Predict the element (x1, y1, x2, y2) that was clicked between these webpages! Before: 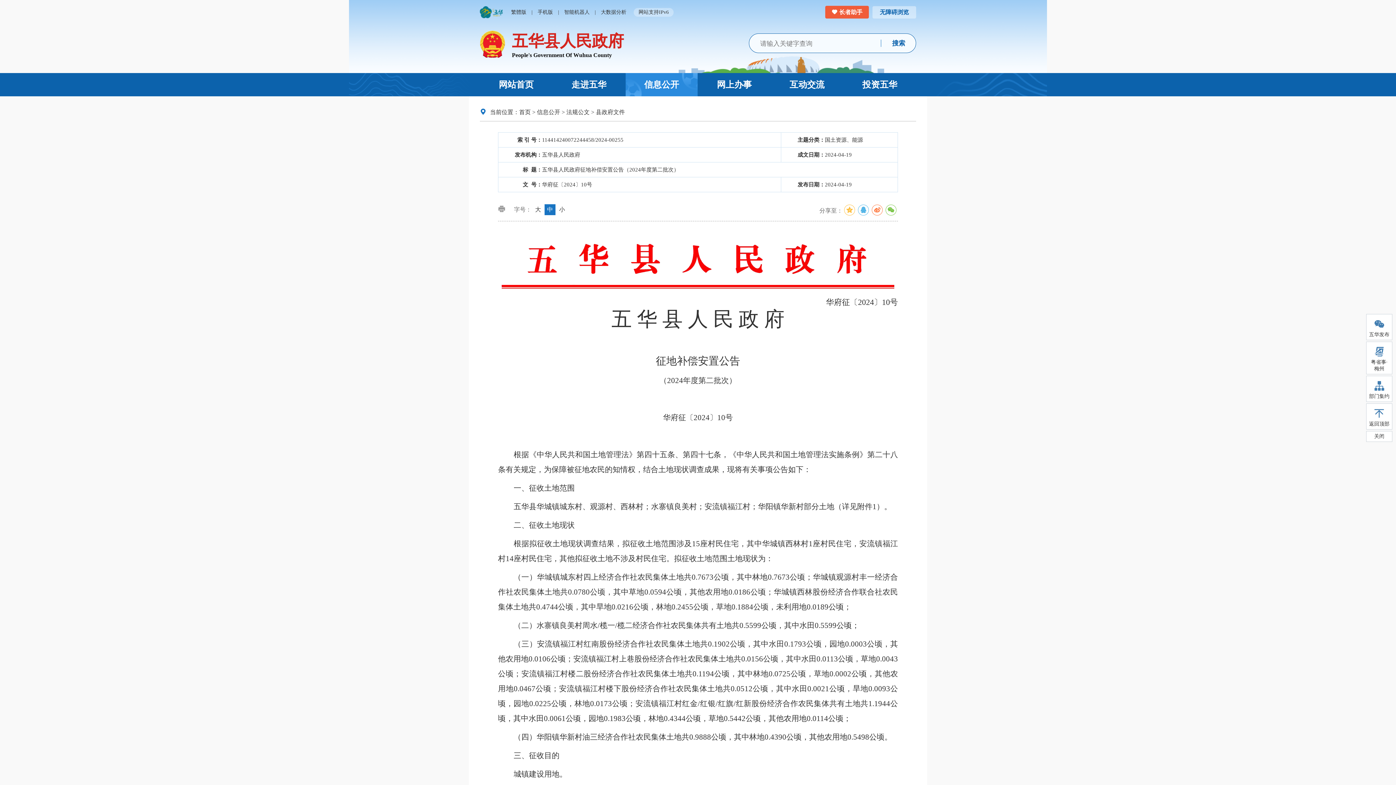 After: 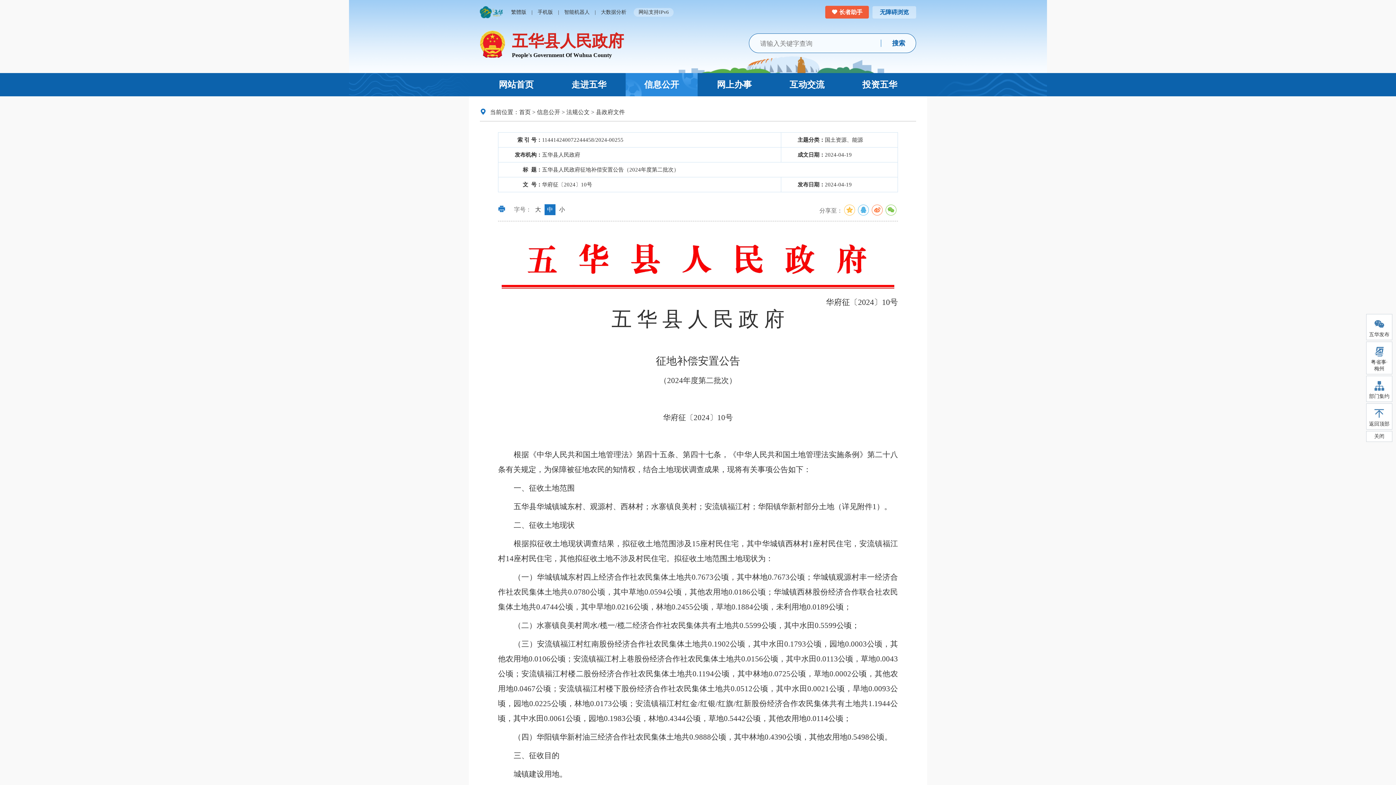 Action: bbox: (498, 204, 505, 214) label: 